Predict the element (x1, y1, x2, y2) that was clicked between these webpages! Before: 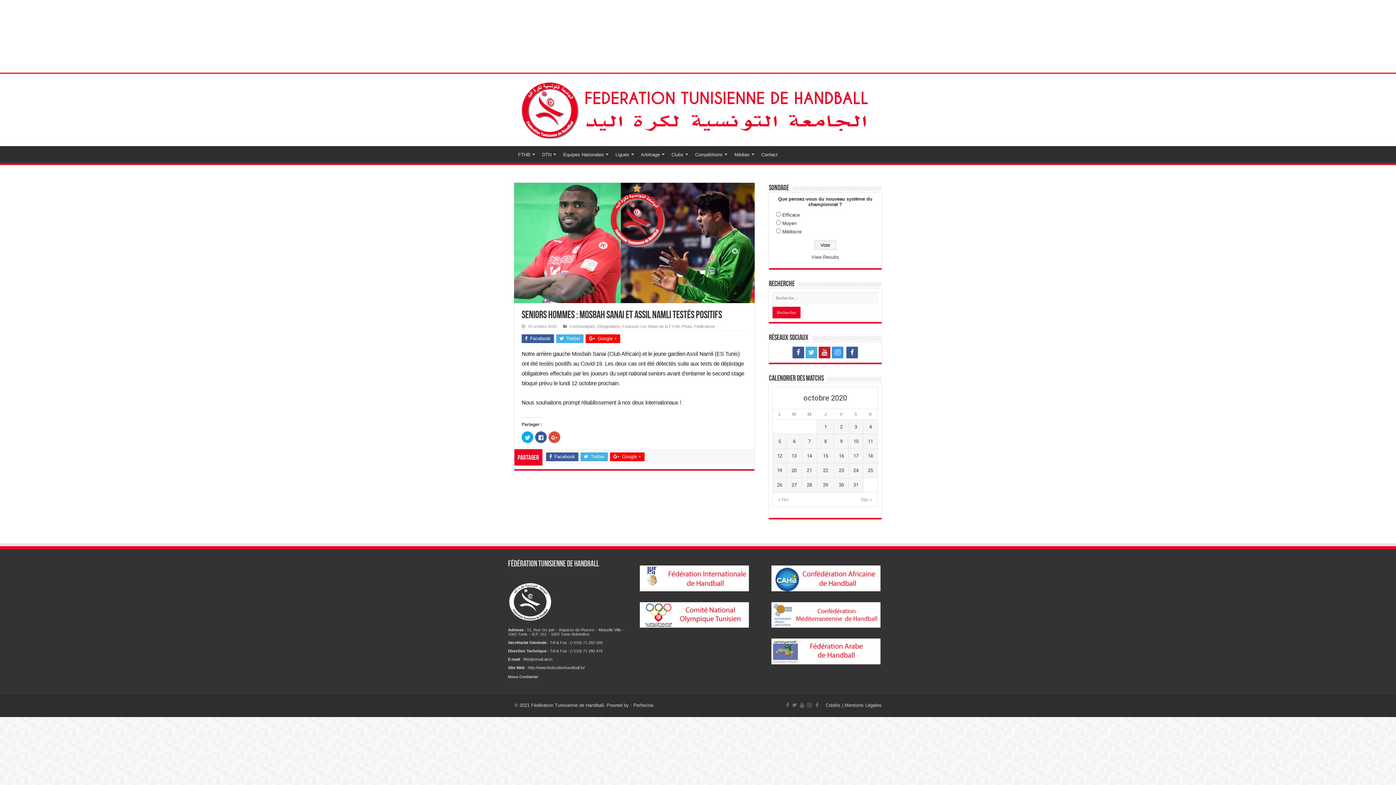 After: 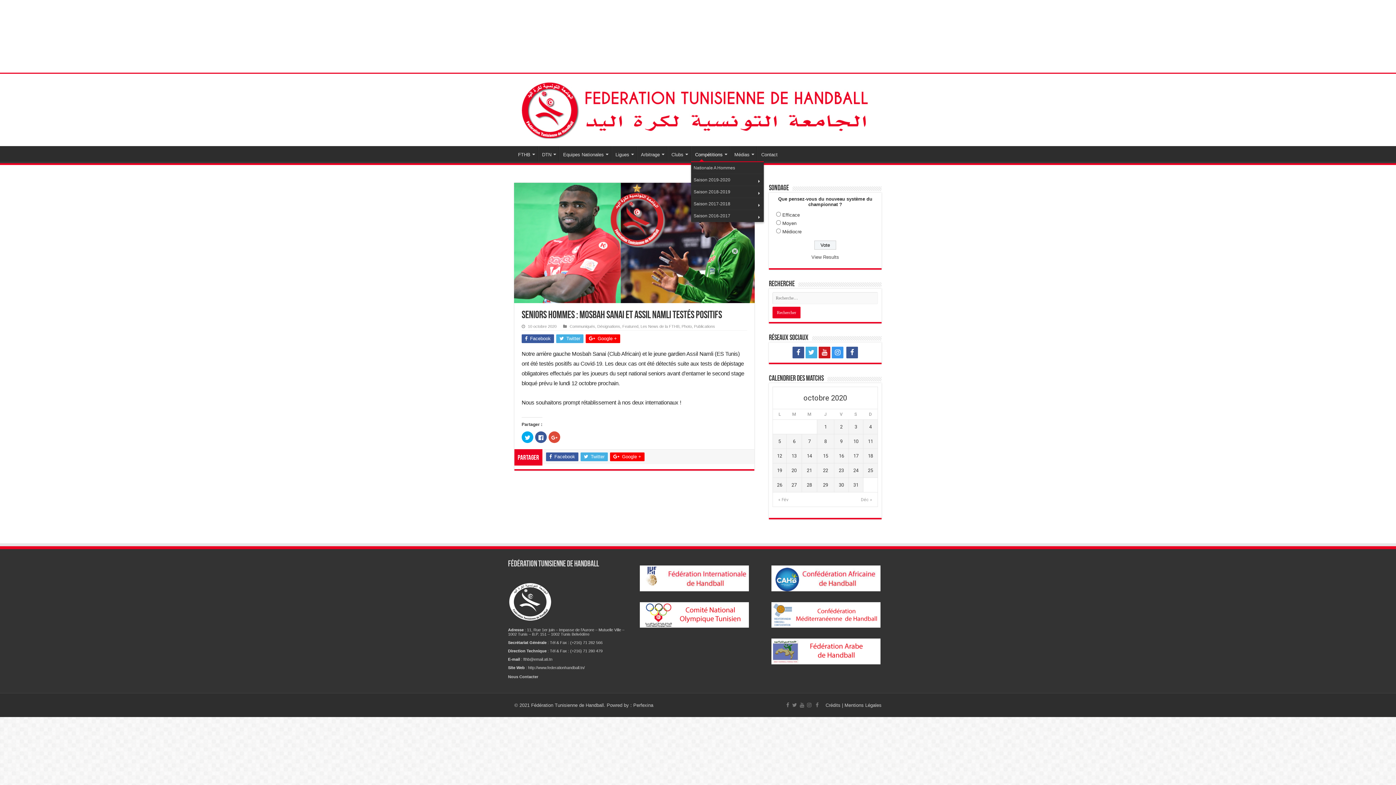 Action: bbox: (691, 146, 730, 161) label: Compétitions